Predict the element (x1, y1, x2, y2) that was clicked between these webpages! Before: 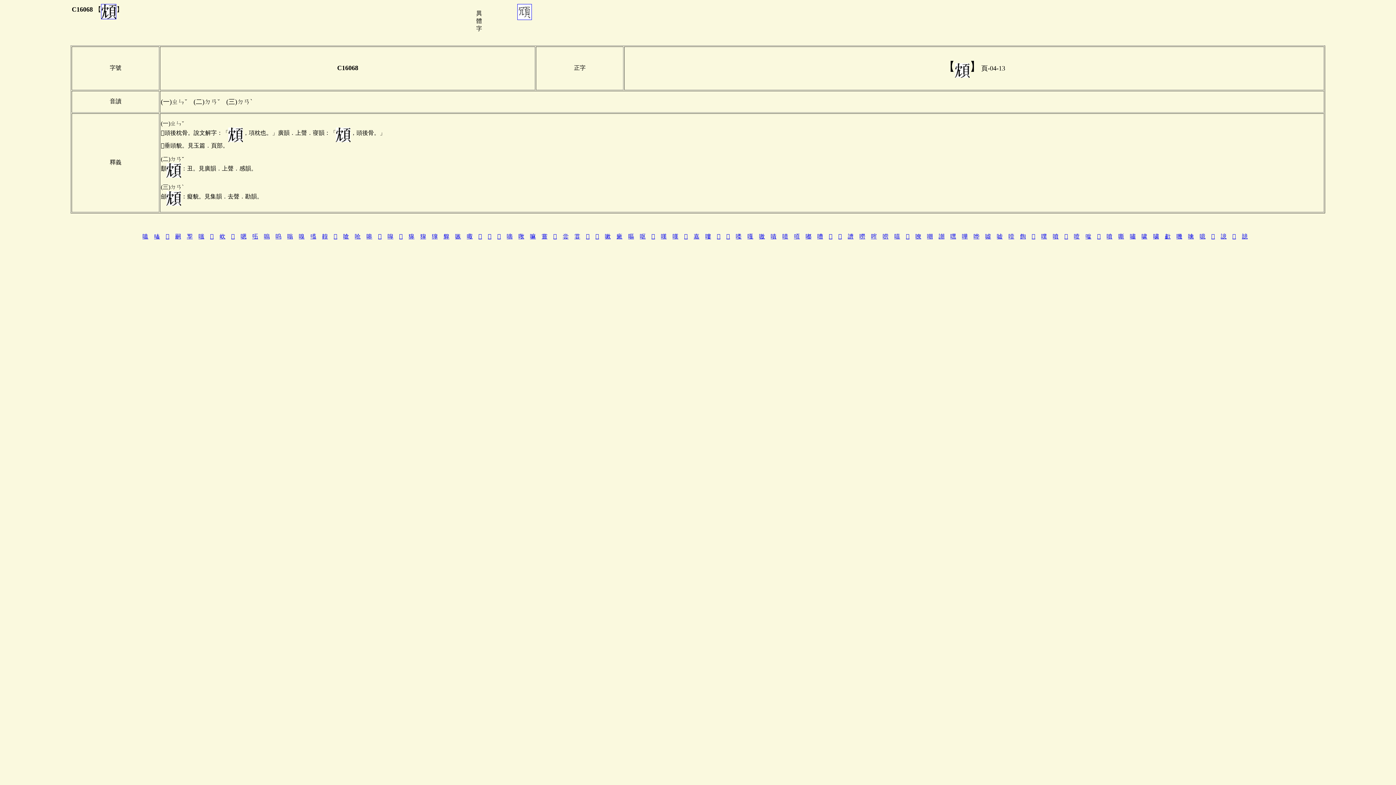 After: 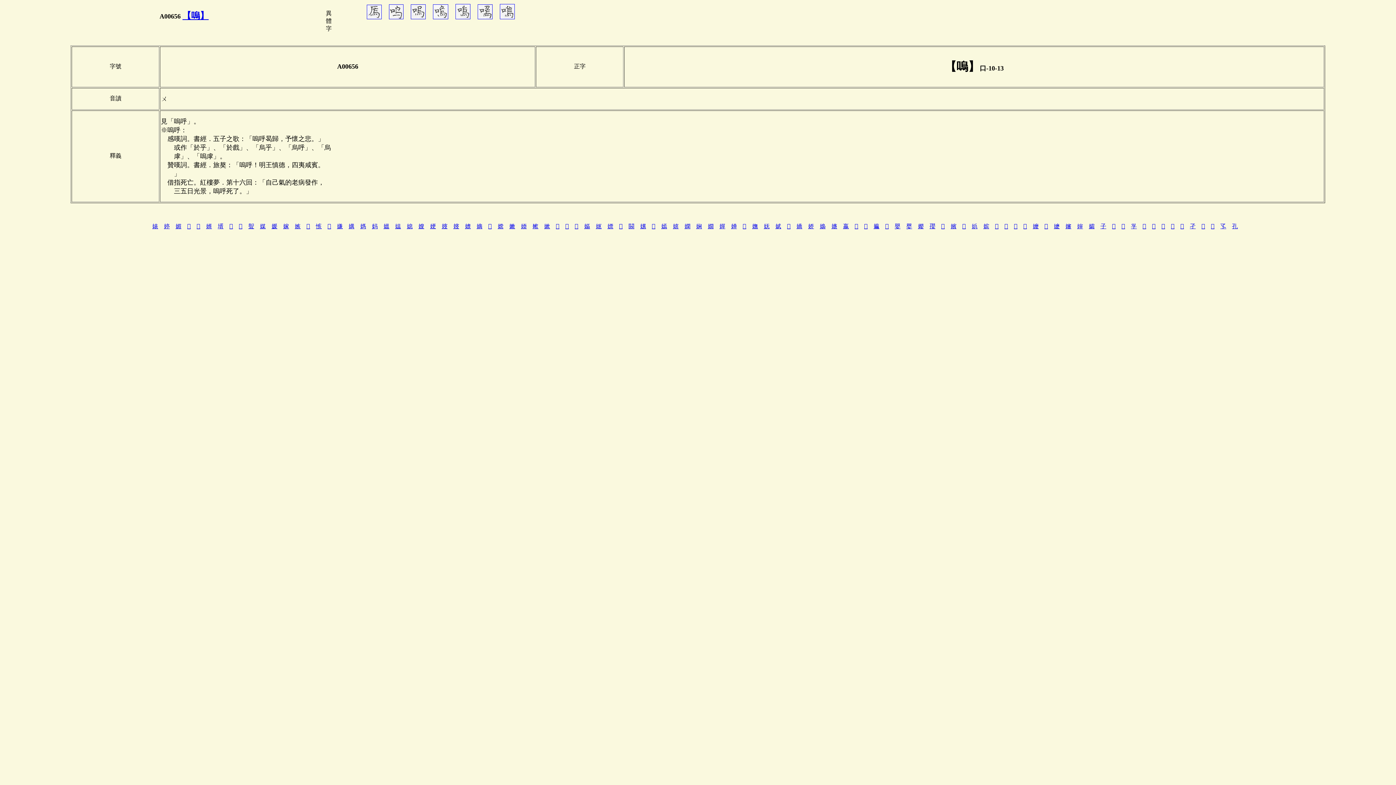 Action: bbox: (263, 233, 269, 239) label: 嗚